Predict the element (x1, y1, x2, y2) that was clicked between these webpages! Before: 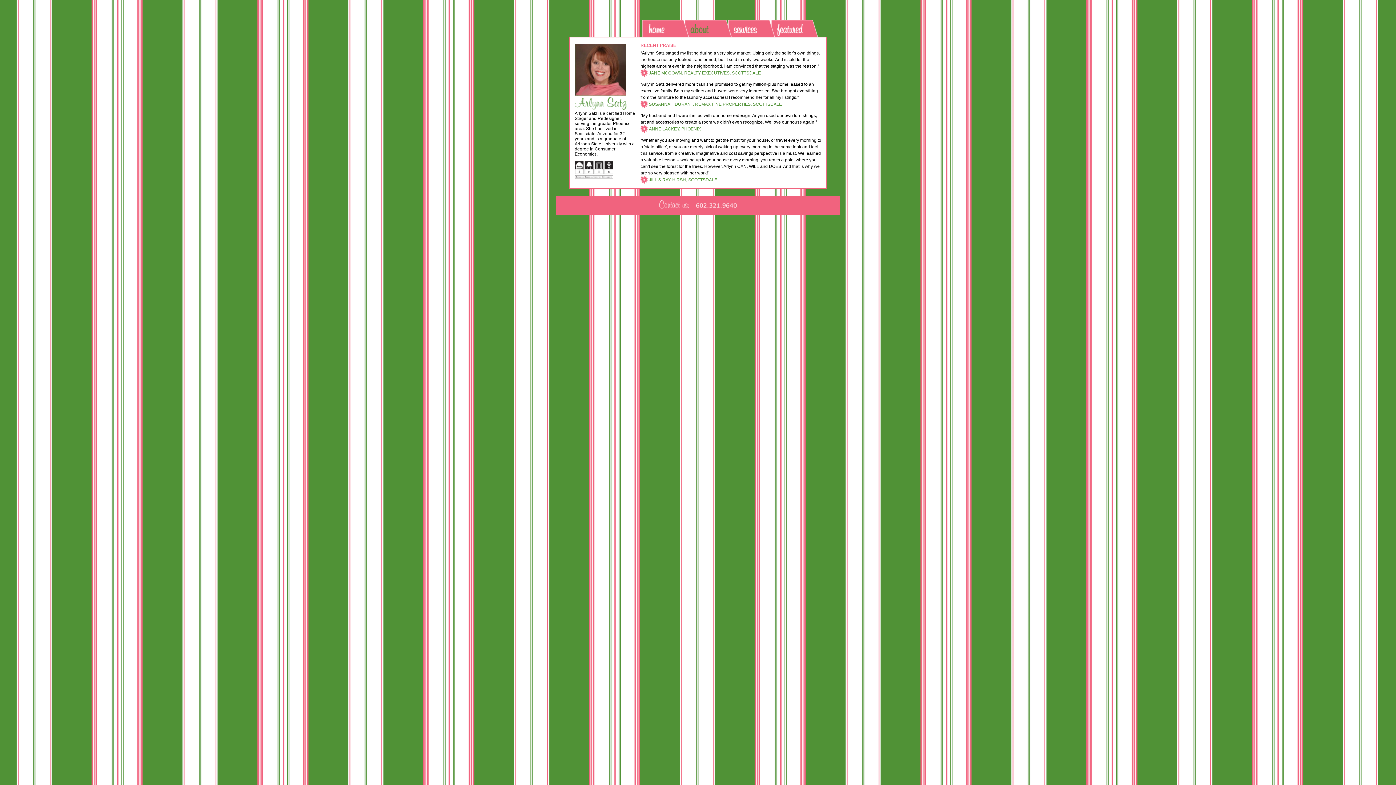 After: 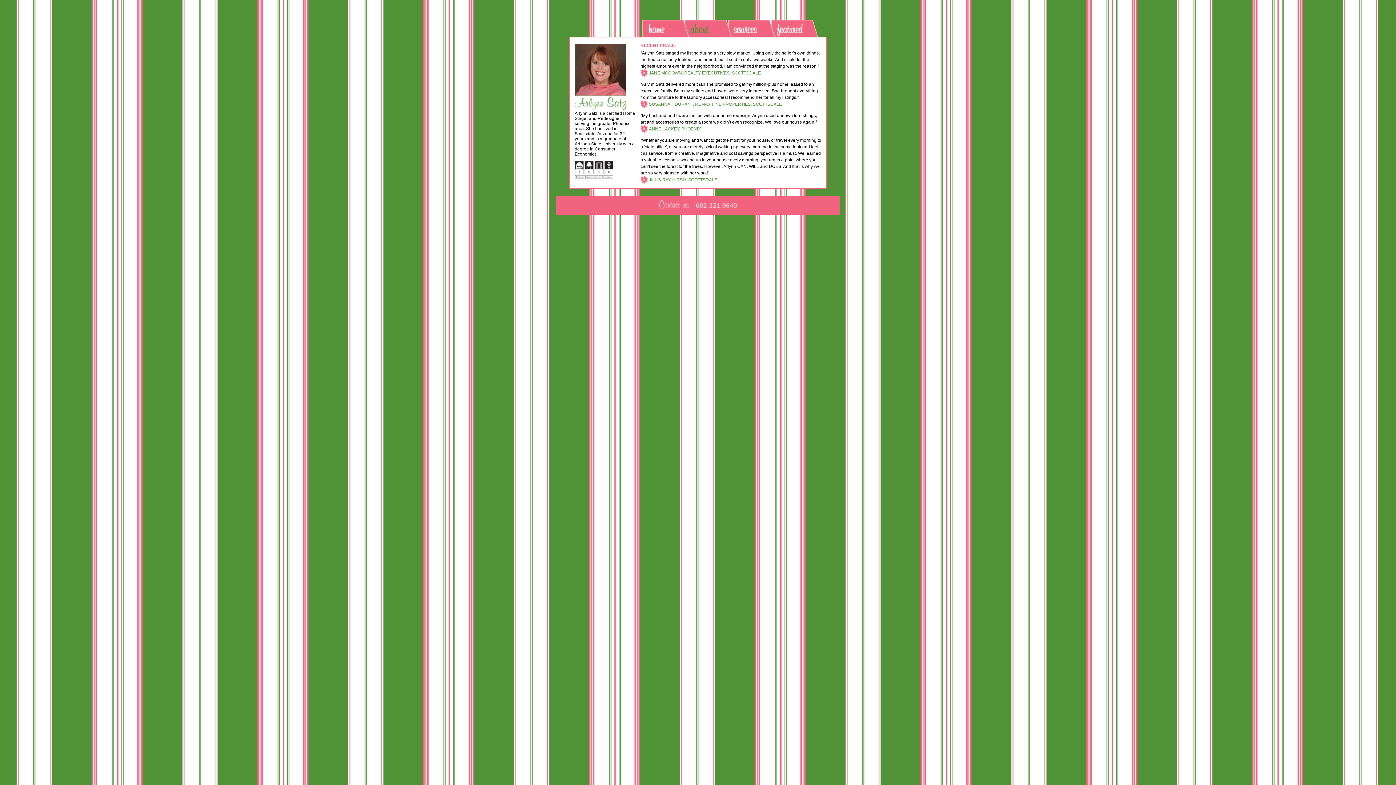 Action: bbox: (574, 174, 613, 180)